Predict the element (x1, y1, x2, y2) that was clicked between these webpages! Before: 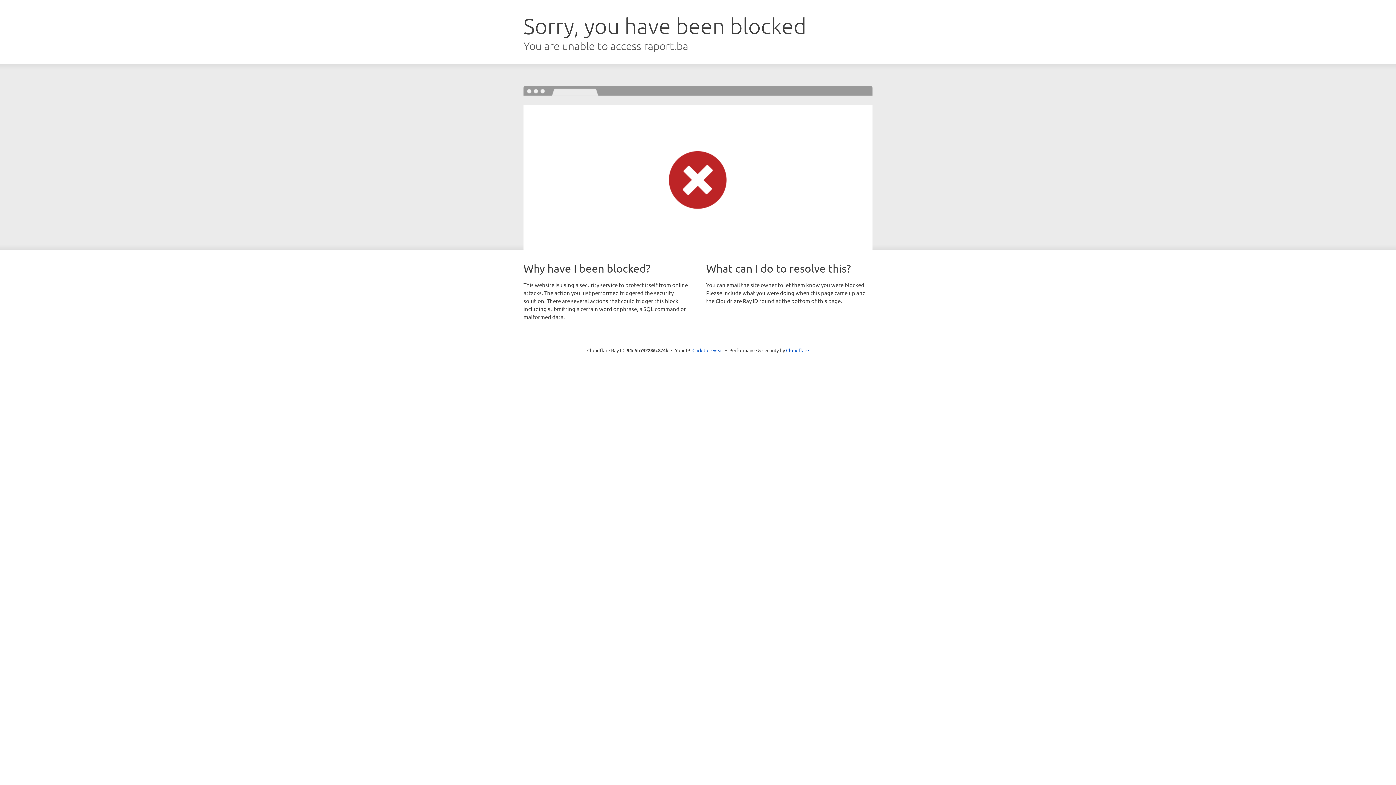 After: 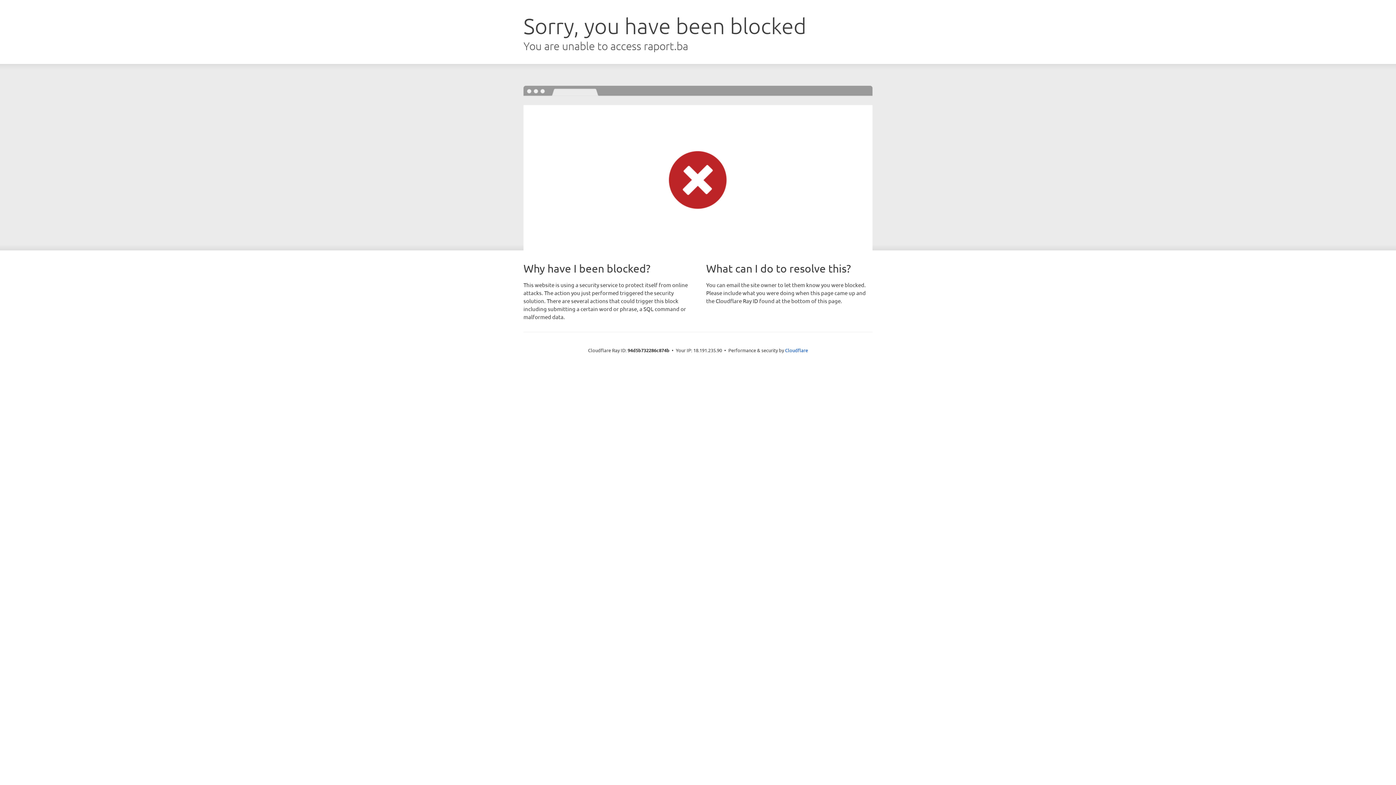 Action: bbox: (692, 346, 723, 353) label: Click to reveal